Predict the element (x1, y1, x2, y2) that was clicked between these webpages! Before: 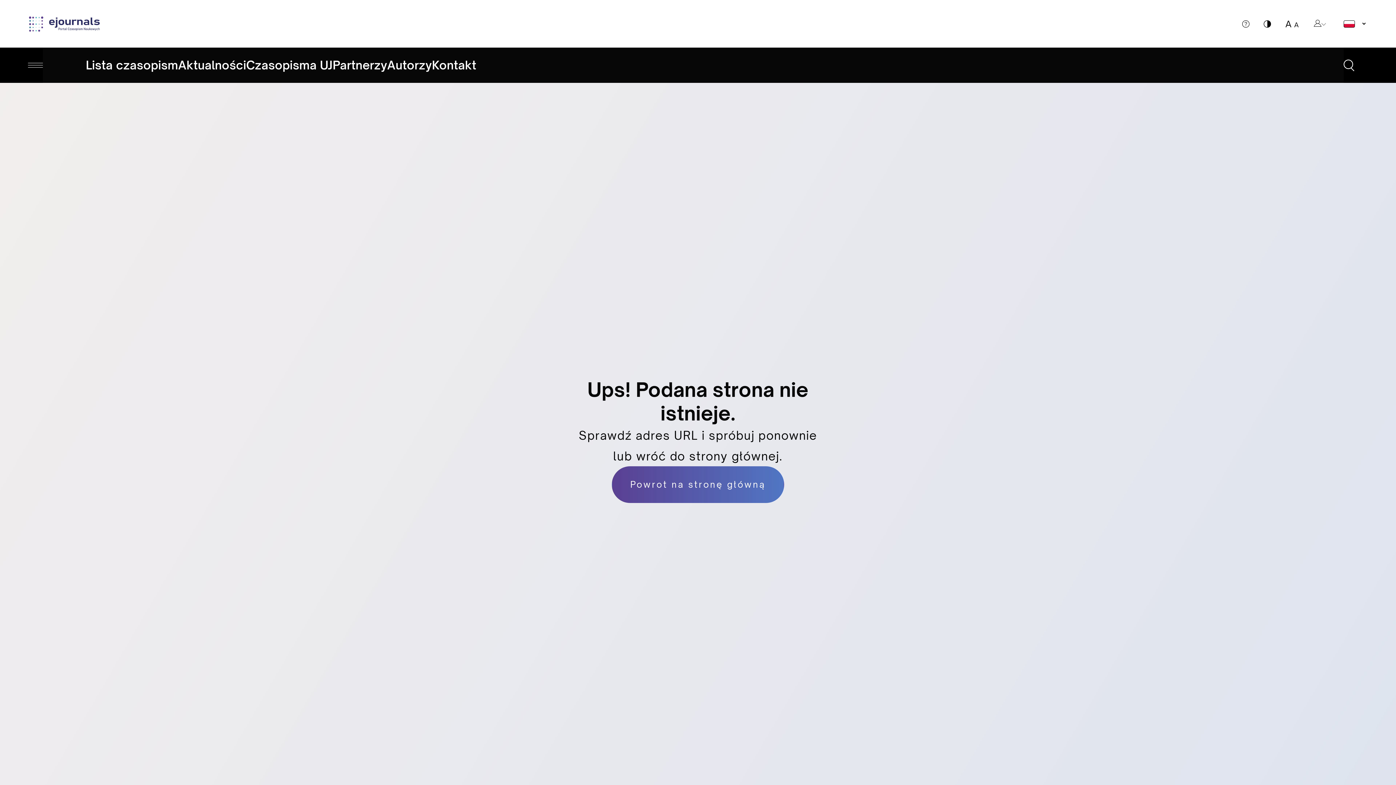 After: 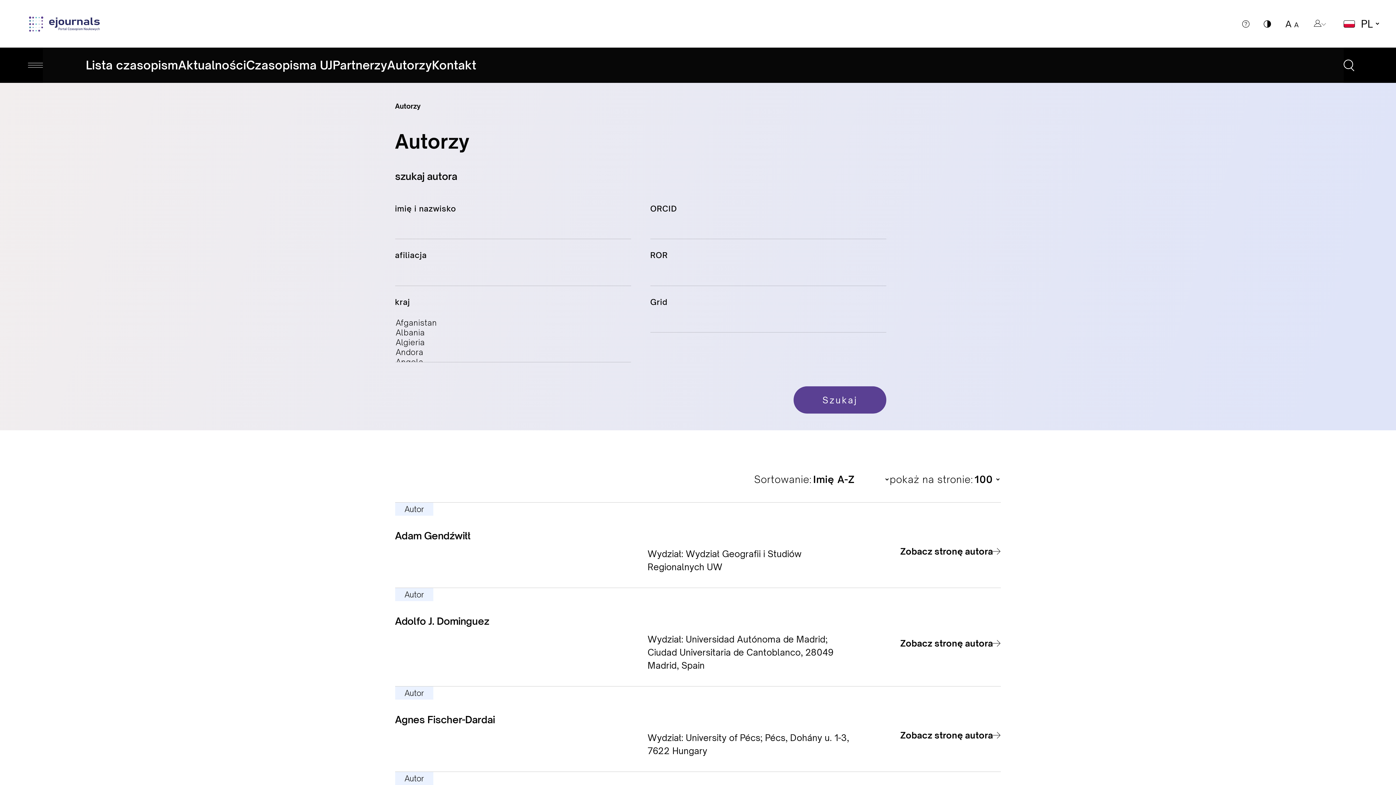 Action: label: Autorzy bbox: (387, 57, 432, 73)